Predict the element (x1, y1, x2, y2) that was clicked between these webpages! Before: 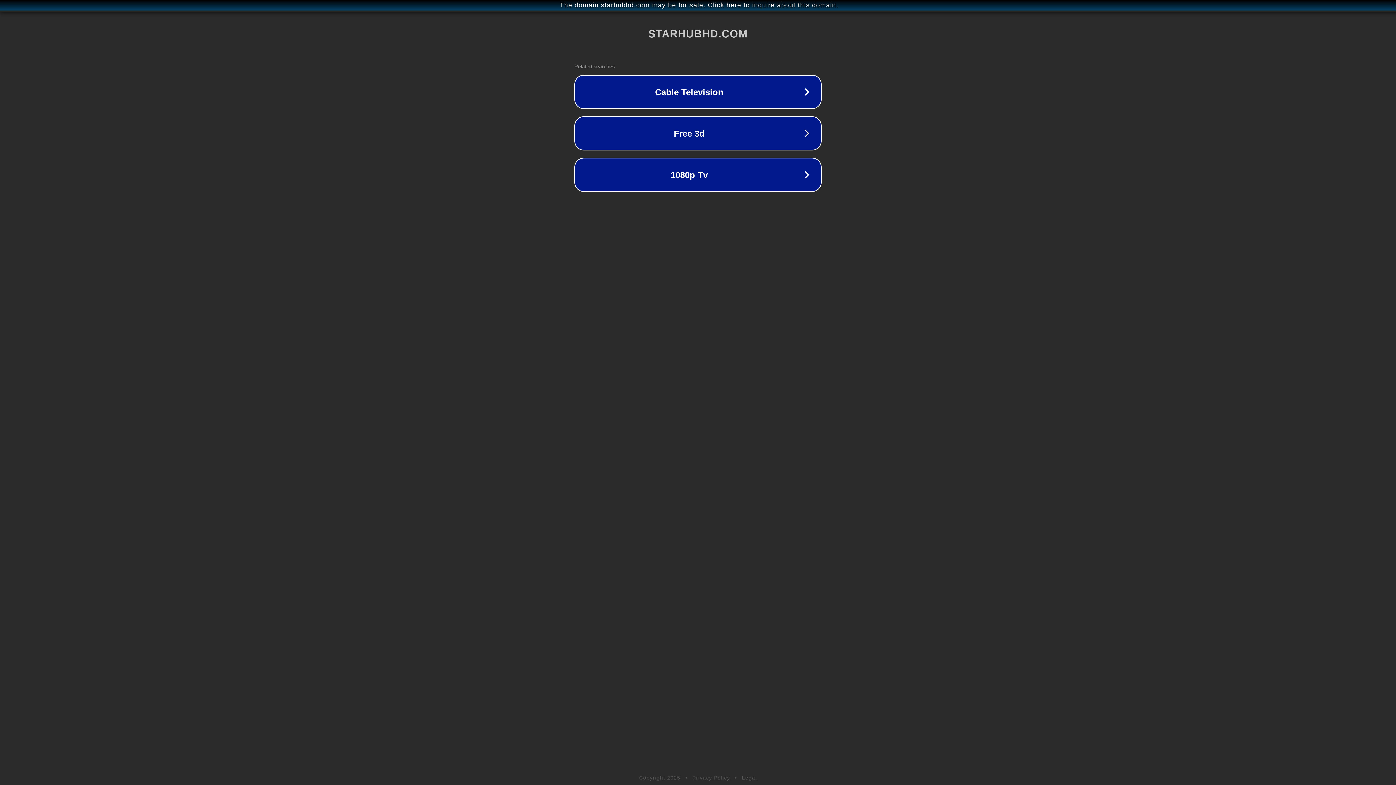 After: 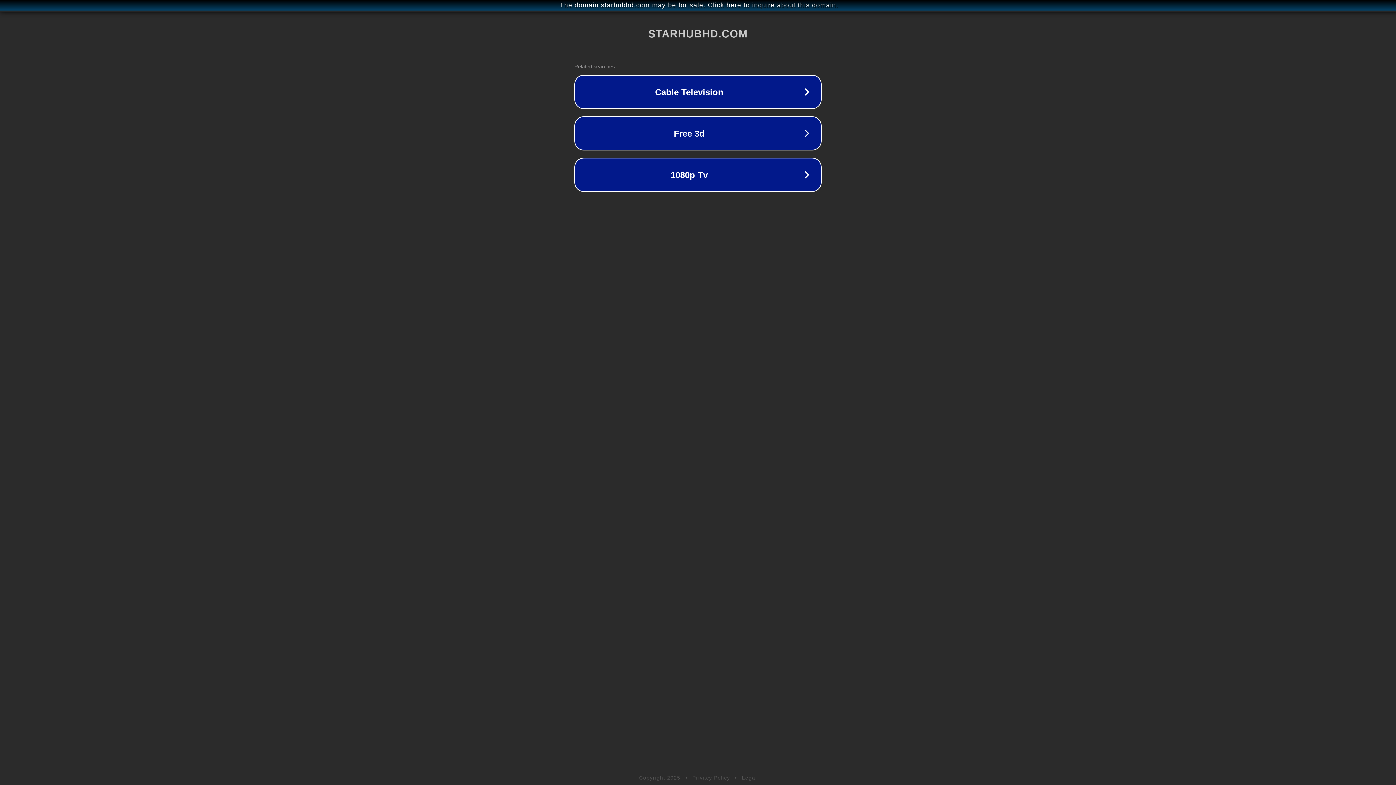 Action: bbox: (692, 775, 730, 781) label: Privacy Policy